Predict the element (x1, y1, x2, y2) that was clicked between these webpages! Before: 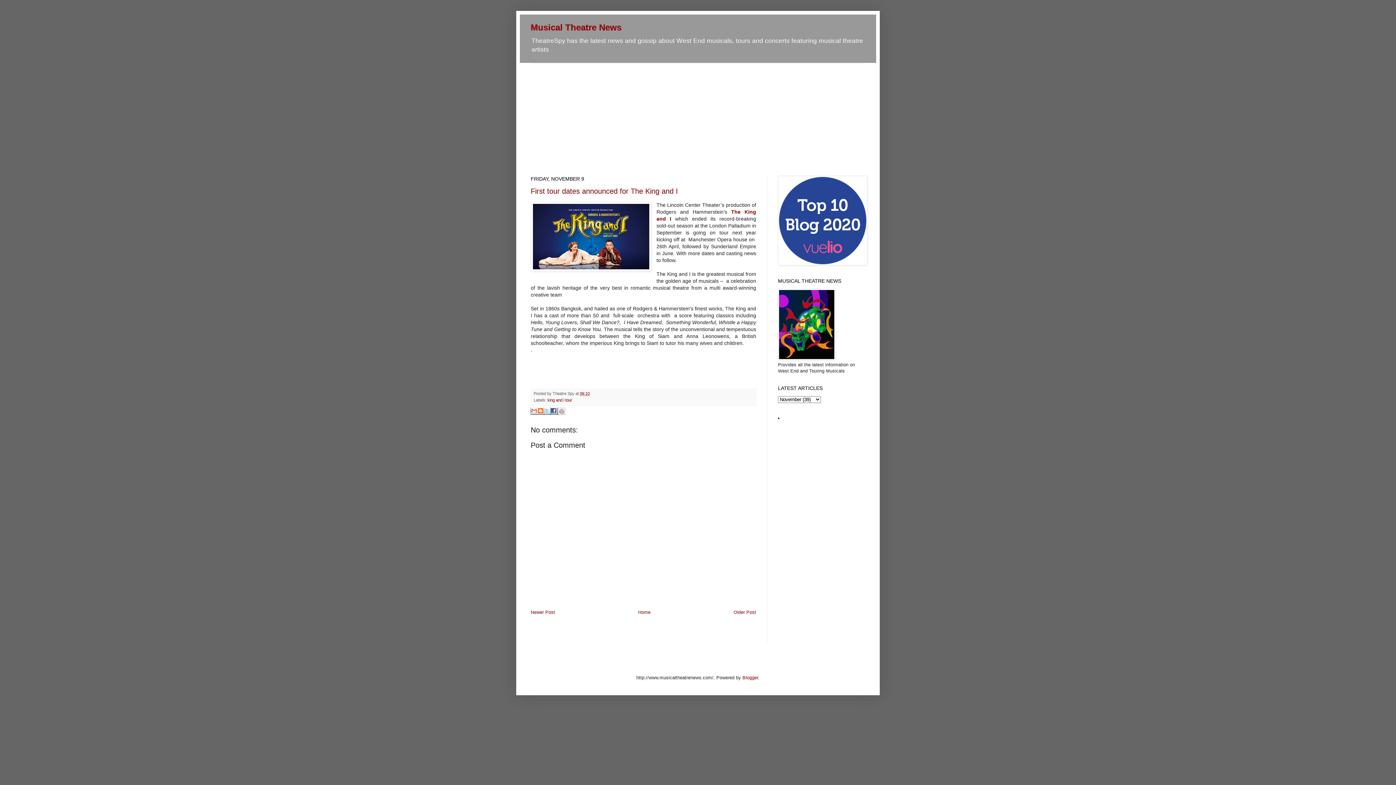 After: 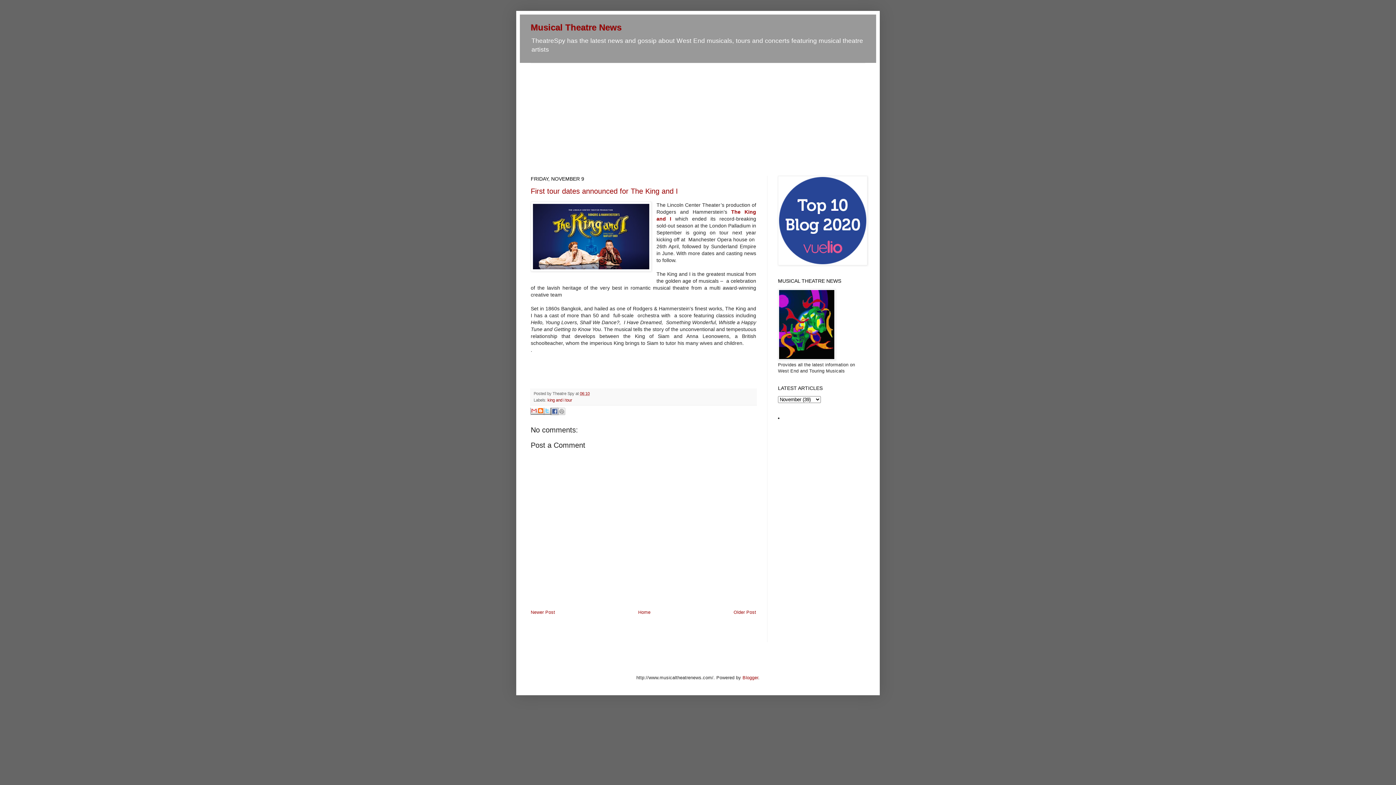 Action: label: Share to Facebook bbox: (551, 408, 558, 415)